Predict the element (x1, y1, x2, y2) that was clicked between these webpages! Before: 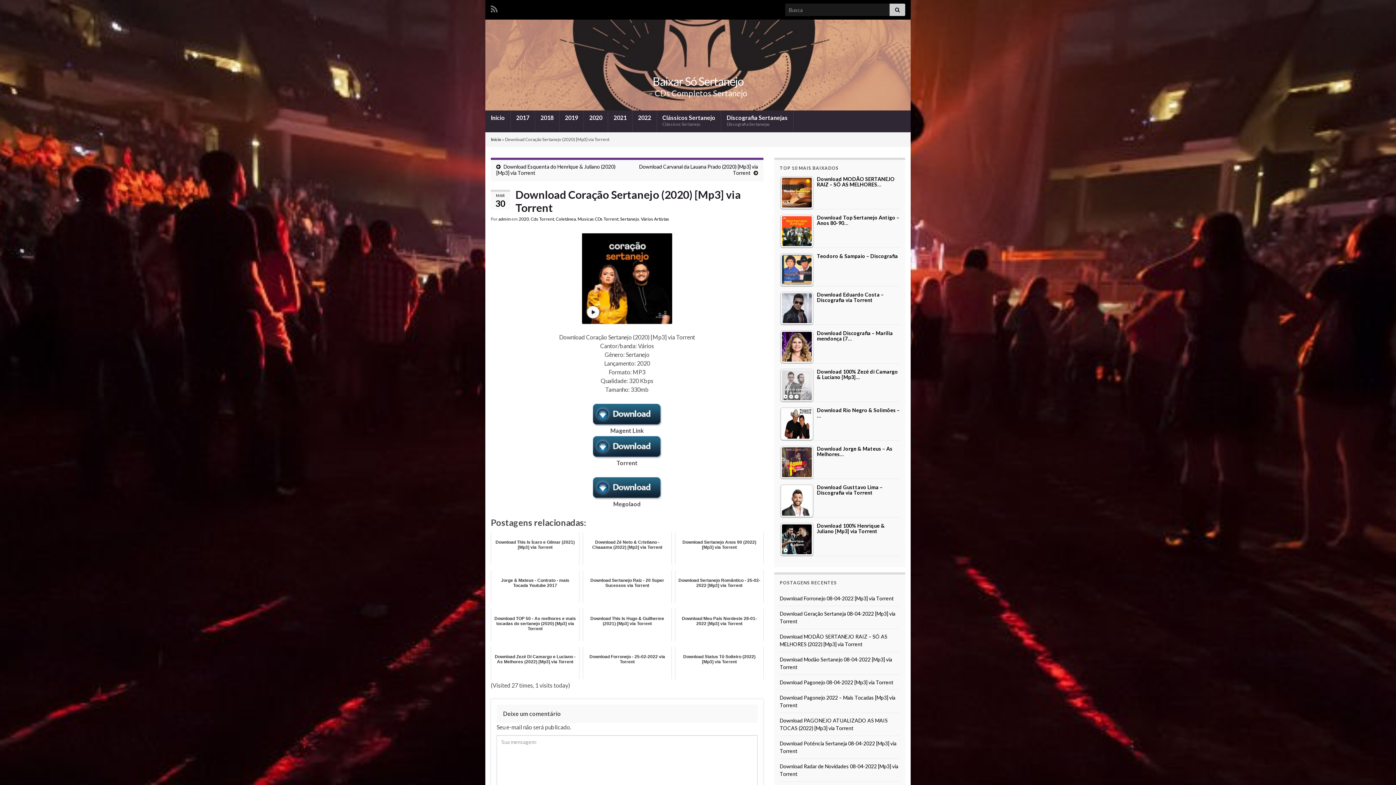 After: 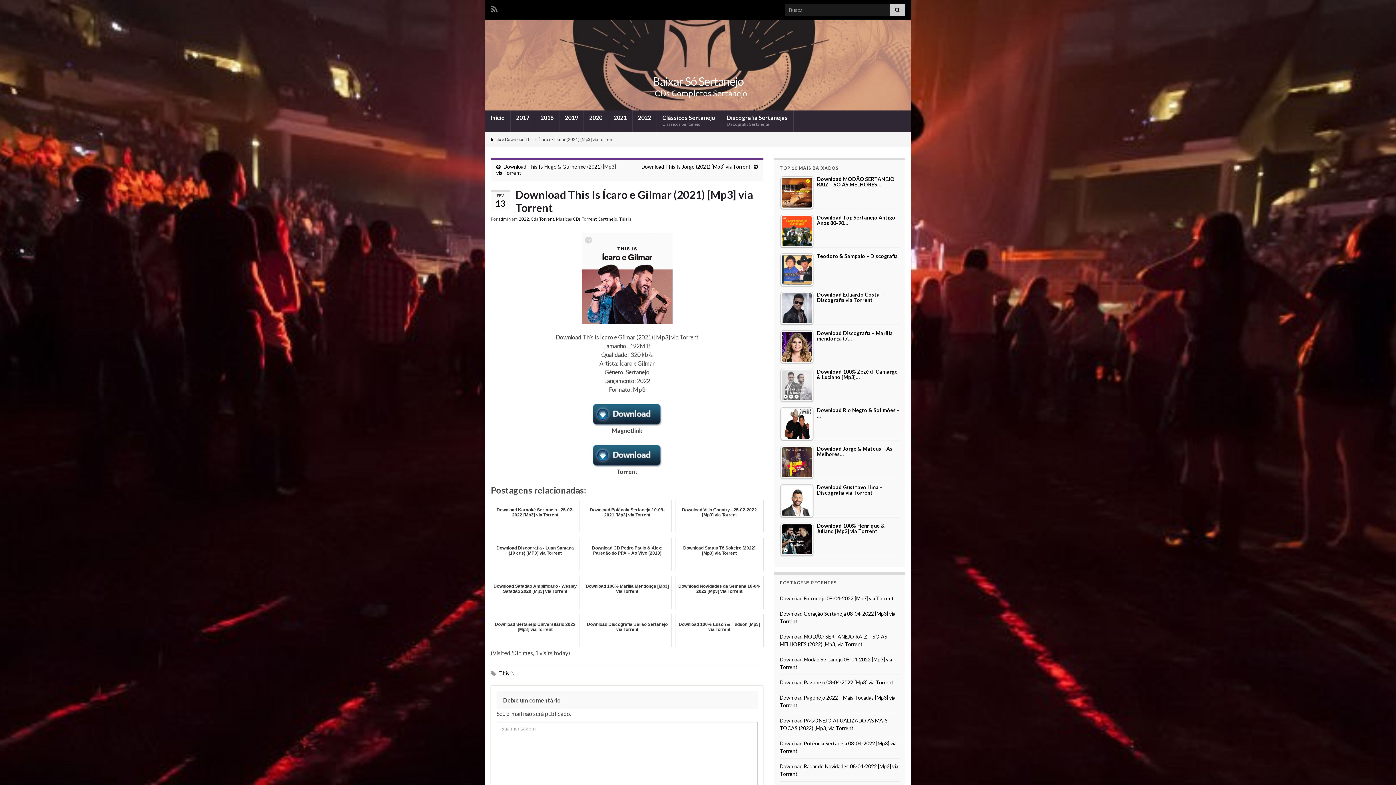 Action: bbox: (490, 532, 579, 565) label: Download This Is Ícaro e Gilmar (2021) [Mp3] via Torrent